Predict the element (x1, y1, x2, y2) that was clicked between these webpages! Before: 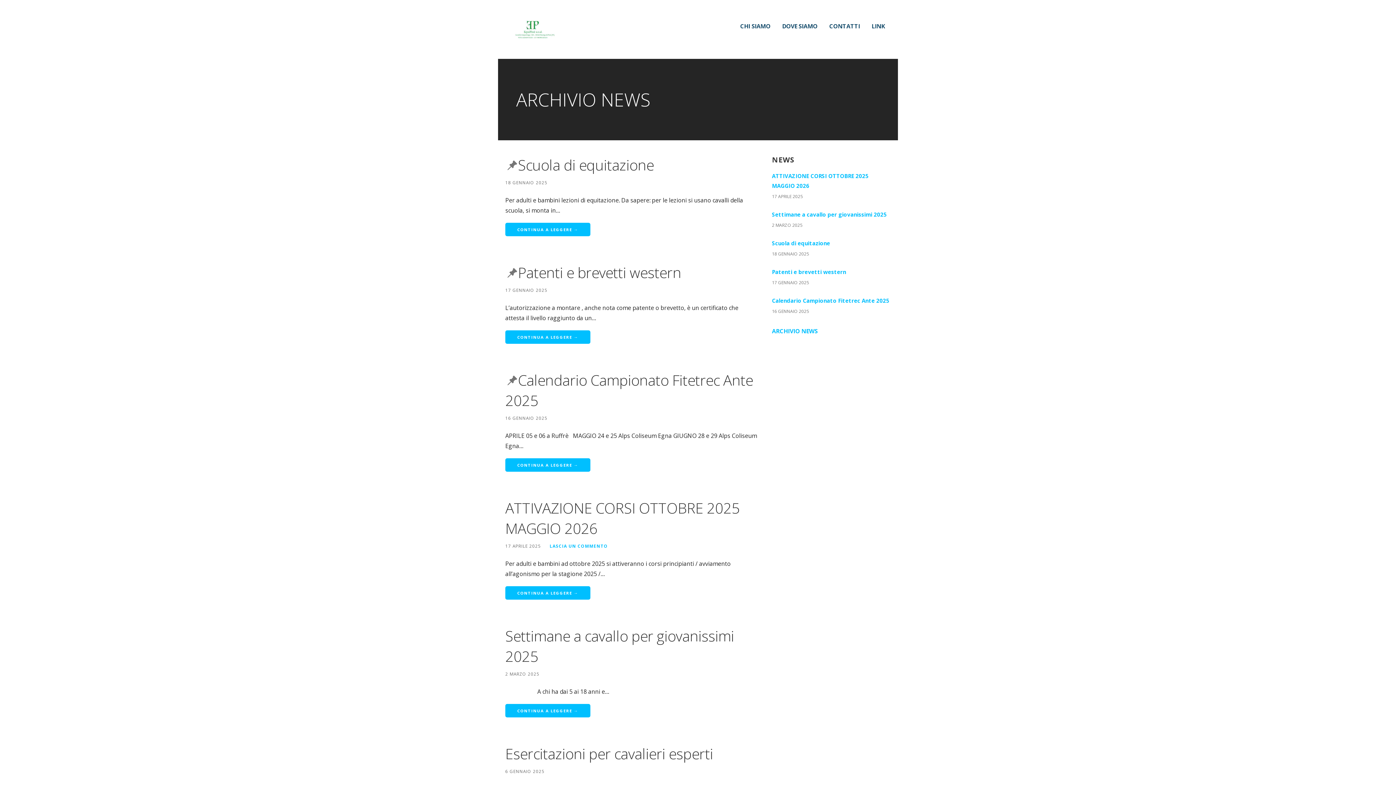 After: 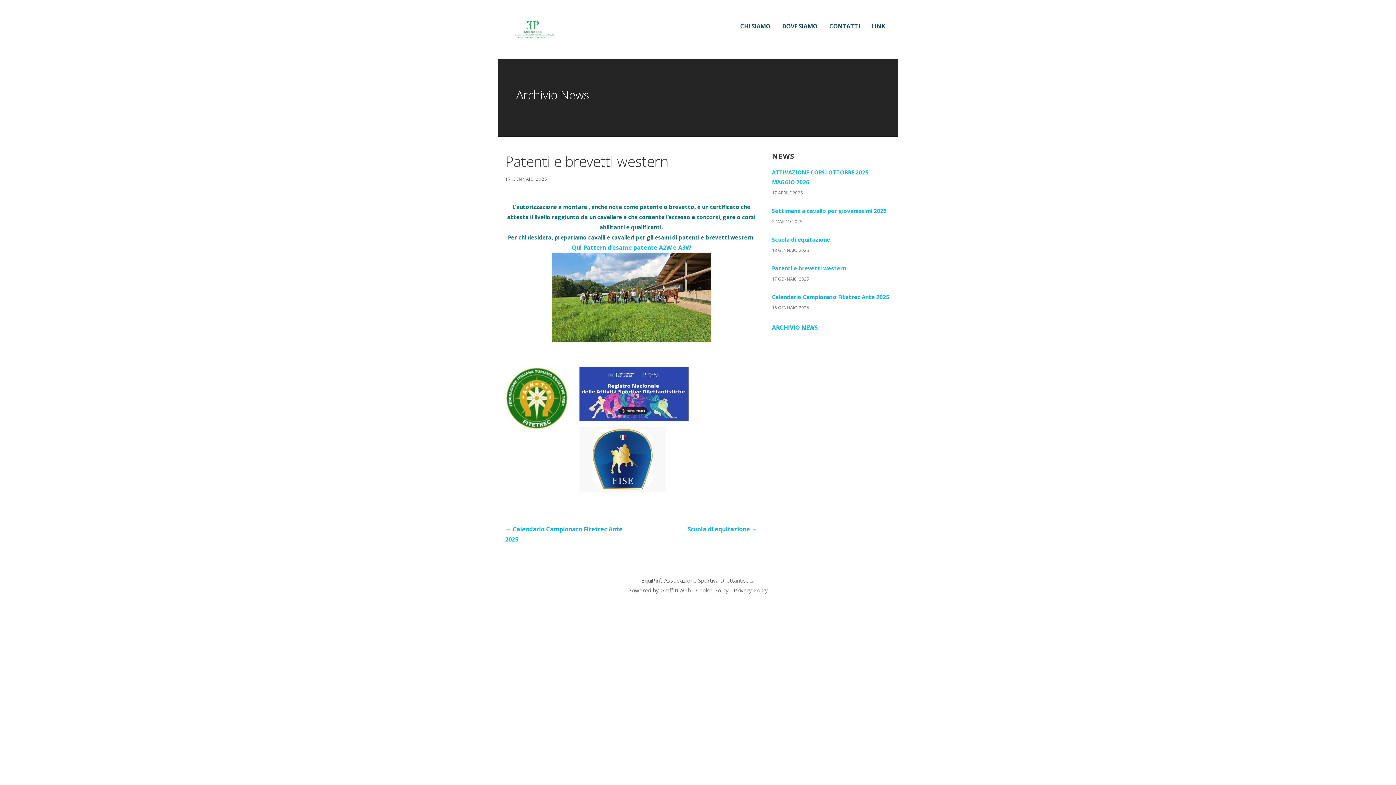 Action: label: Patenti e brevetti western bbox: (505, 262, 681, 282)